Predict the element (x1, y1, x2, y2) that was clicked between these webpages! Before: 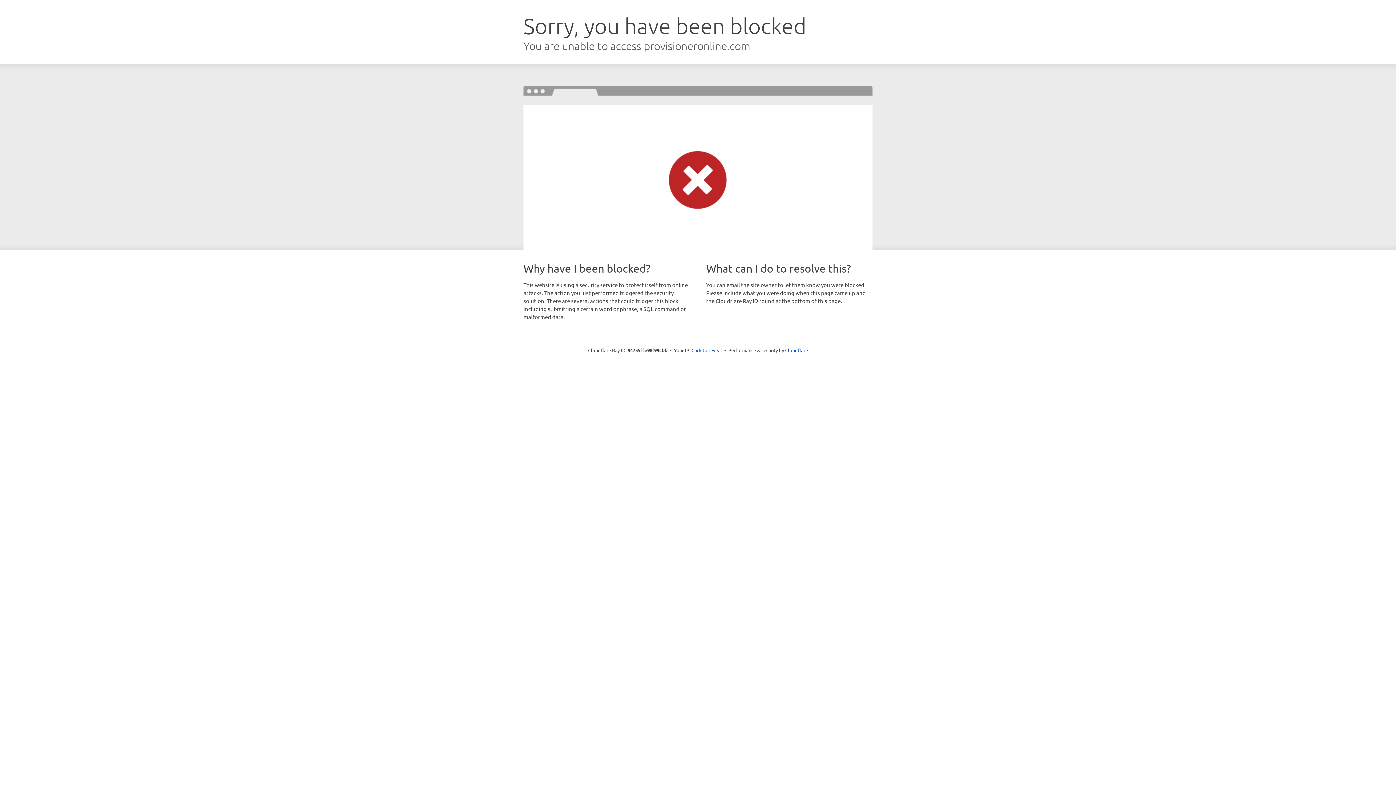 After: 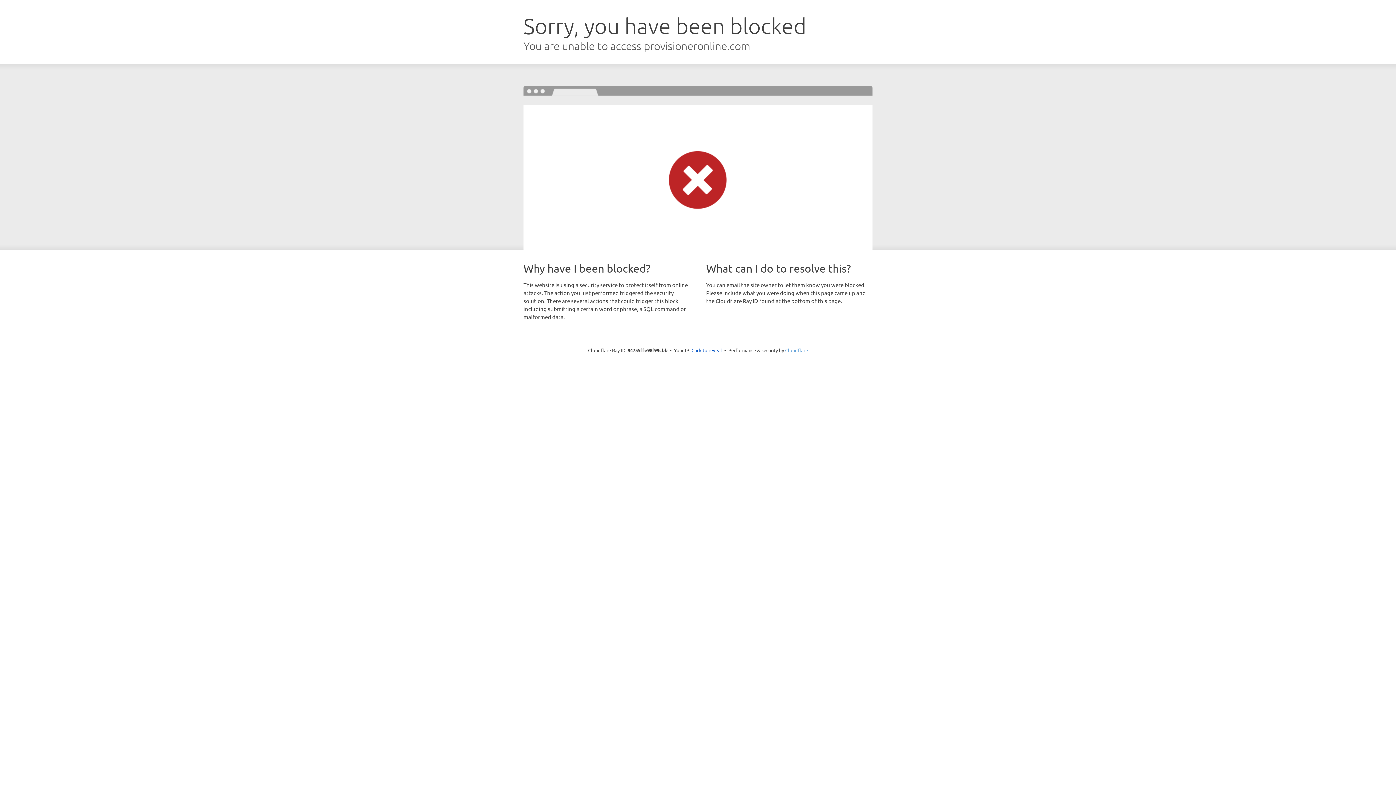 Action: label: Cloudflare bbox: (785, 347, 808, 353)